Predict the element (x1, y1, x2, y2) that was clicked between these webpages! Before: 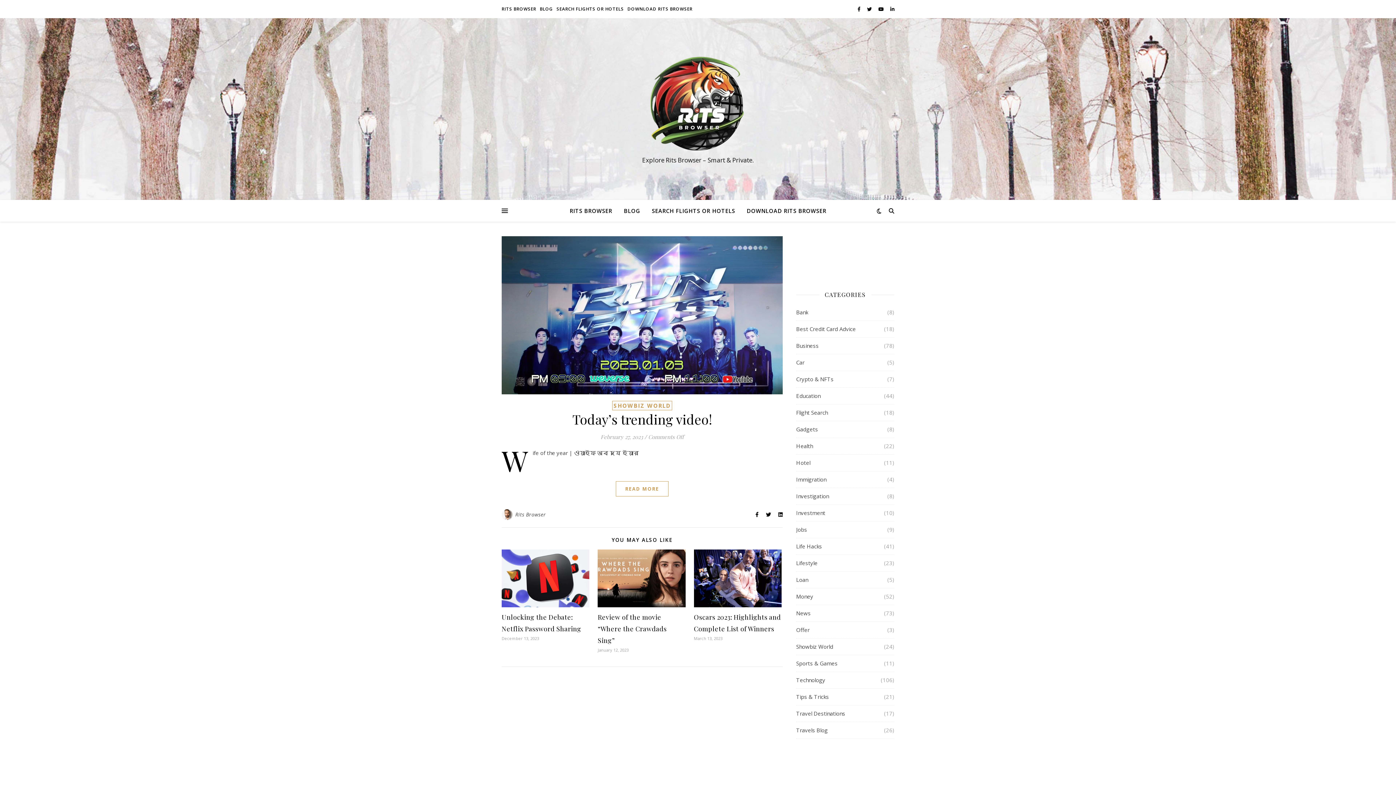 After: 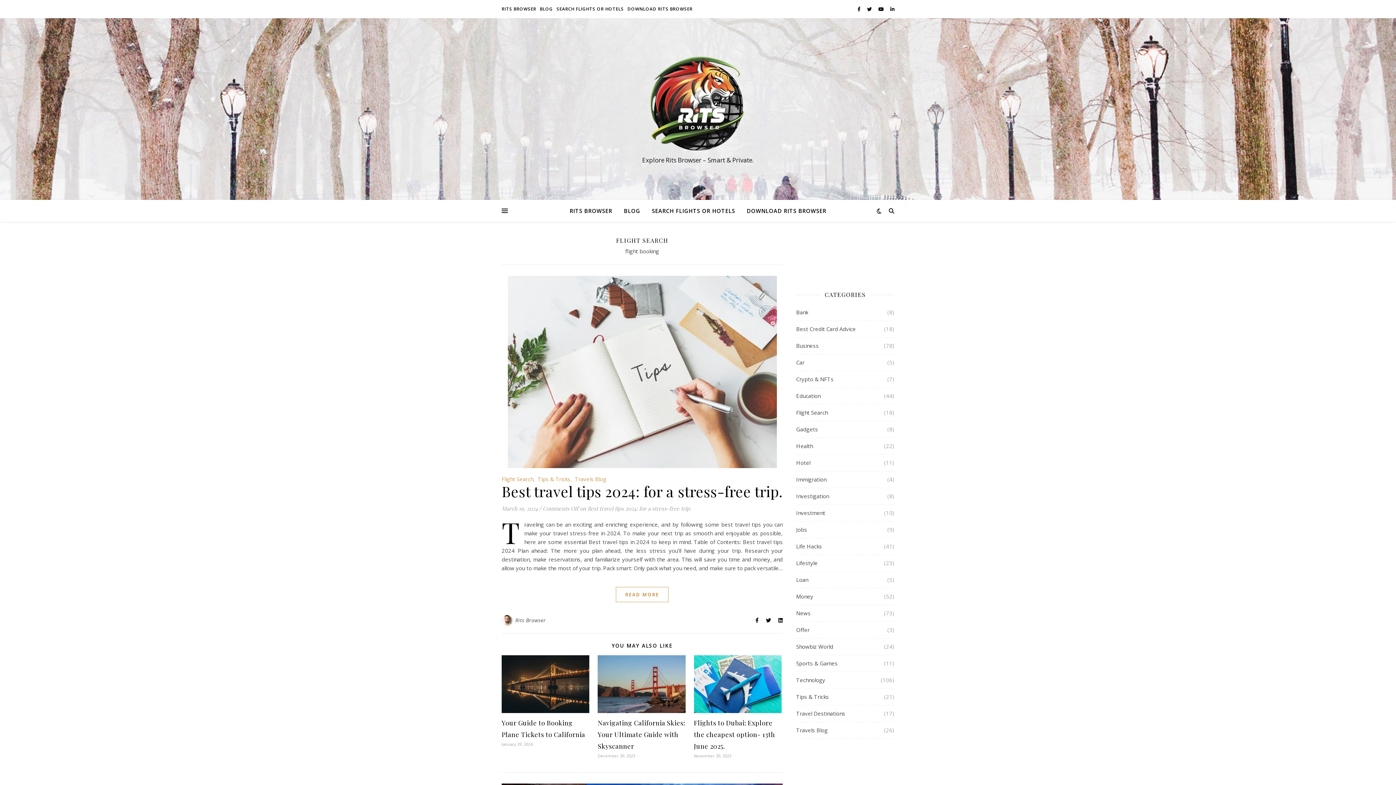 Action: bbox: (796, 404, 828, 421) label: Flight Search